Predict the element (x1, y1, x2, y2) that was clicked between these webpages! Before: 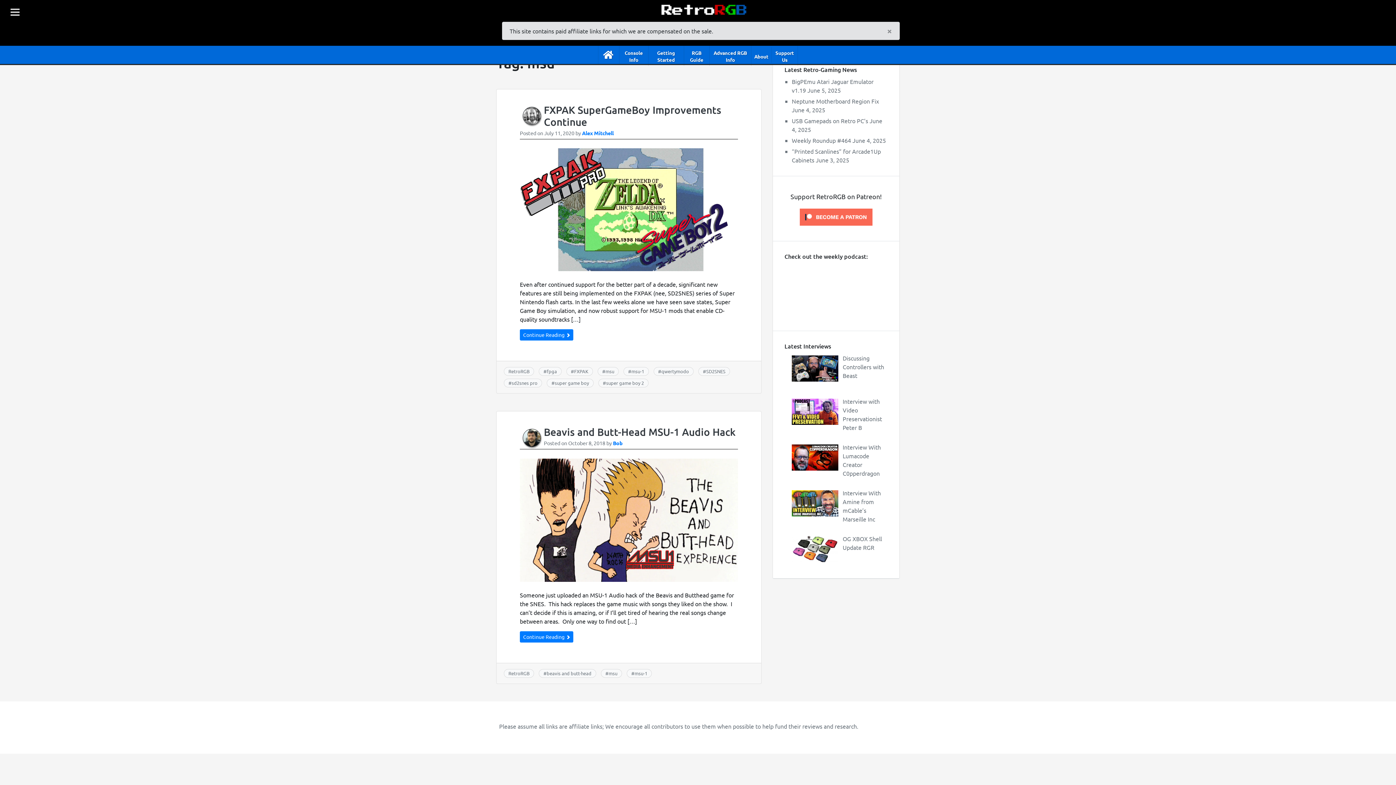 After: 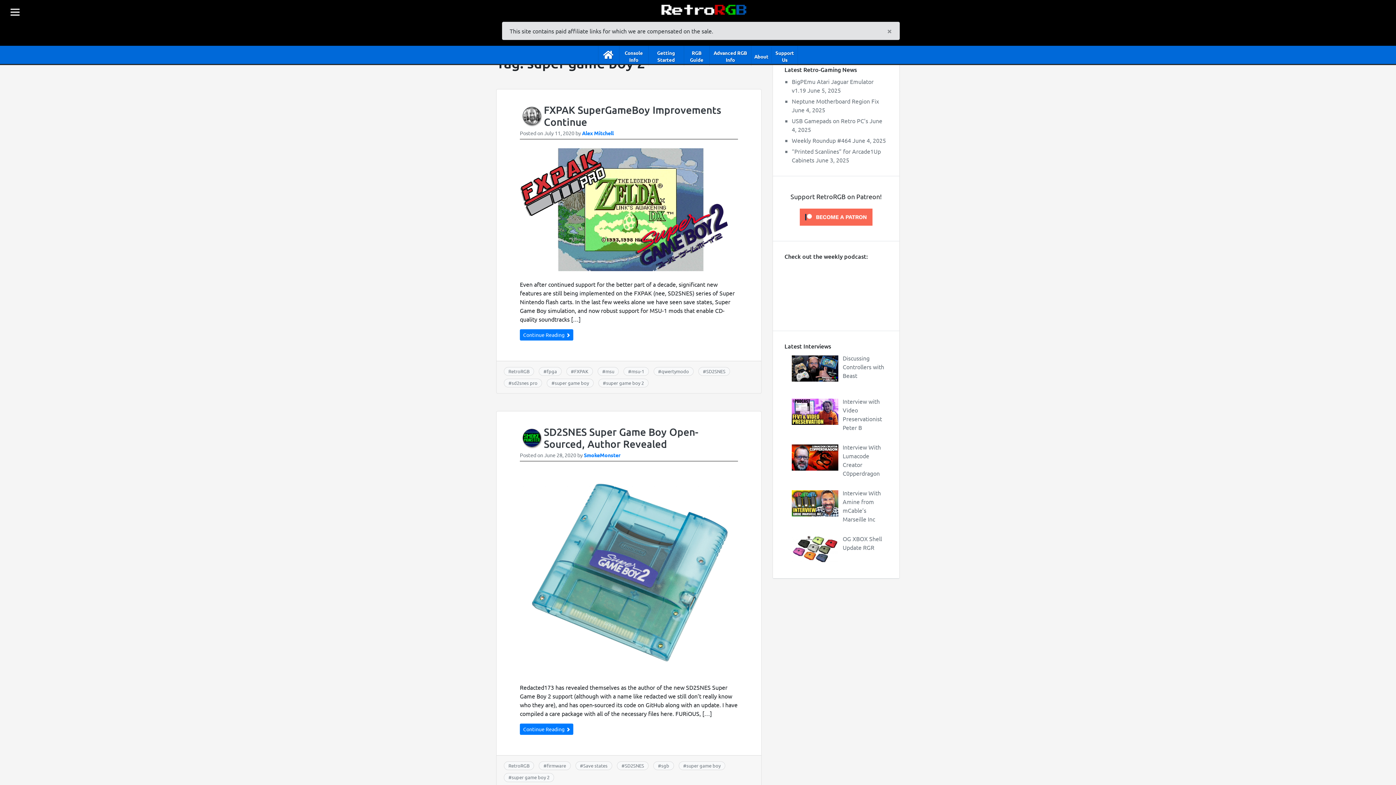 Action: label: super game boy 2 bbox: (606, 380, 644, 386)